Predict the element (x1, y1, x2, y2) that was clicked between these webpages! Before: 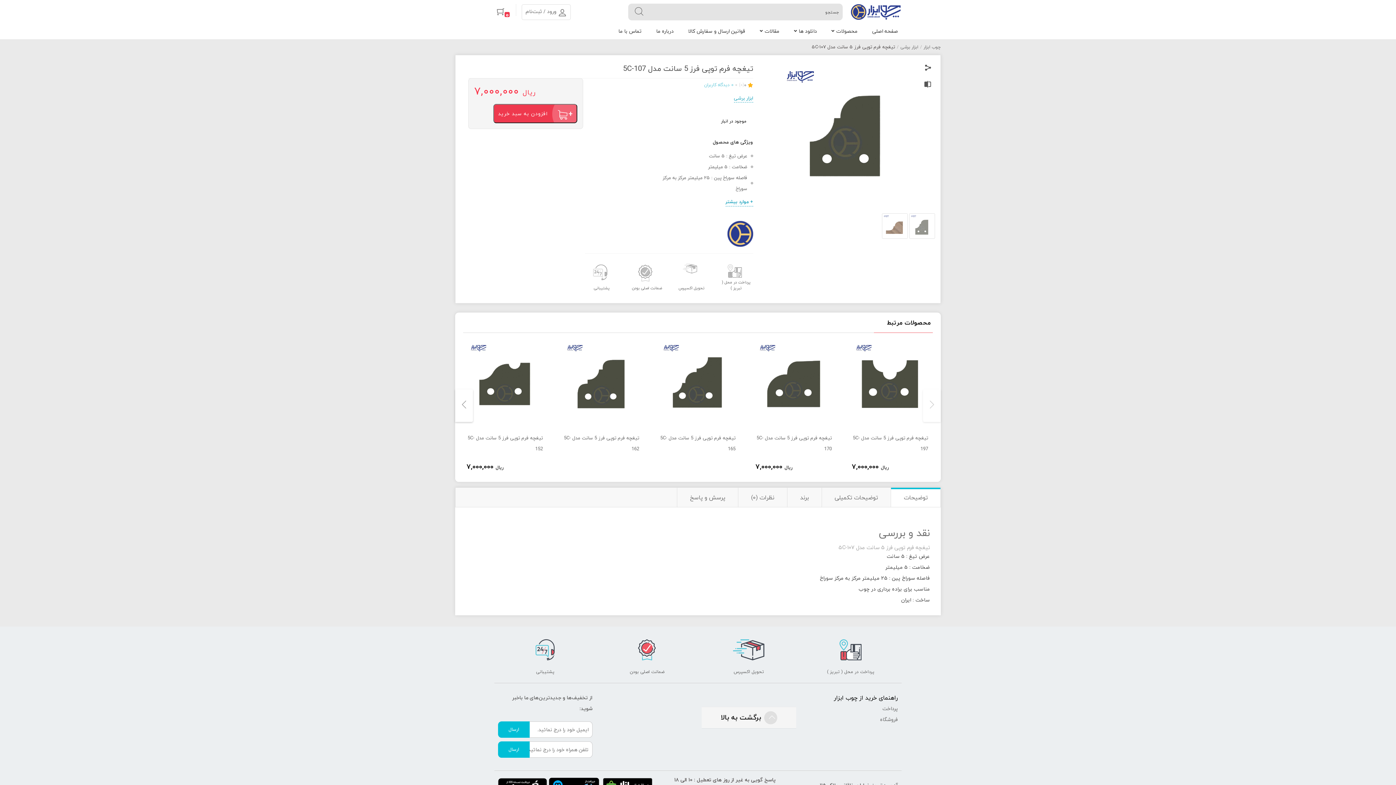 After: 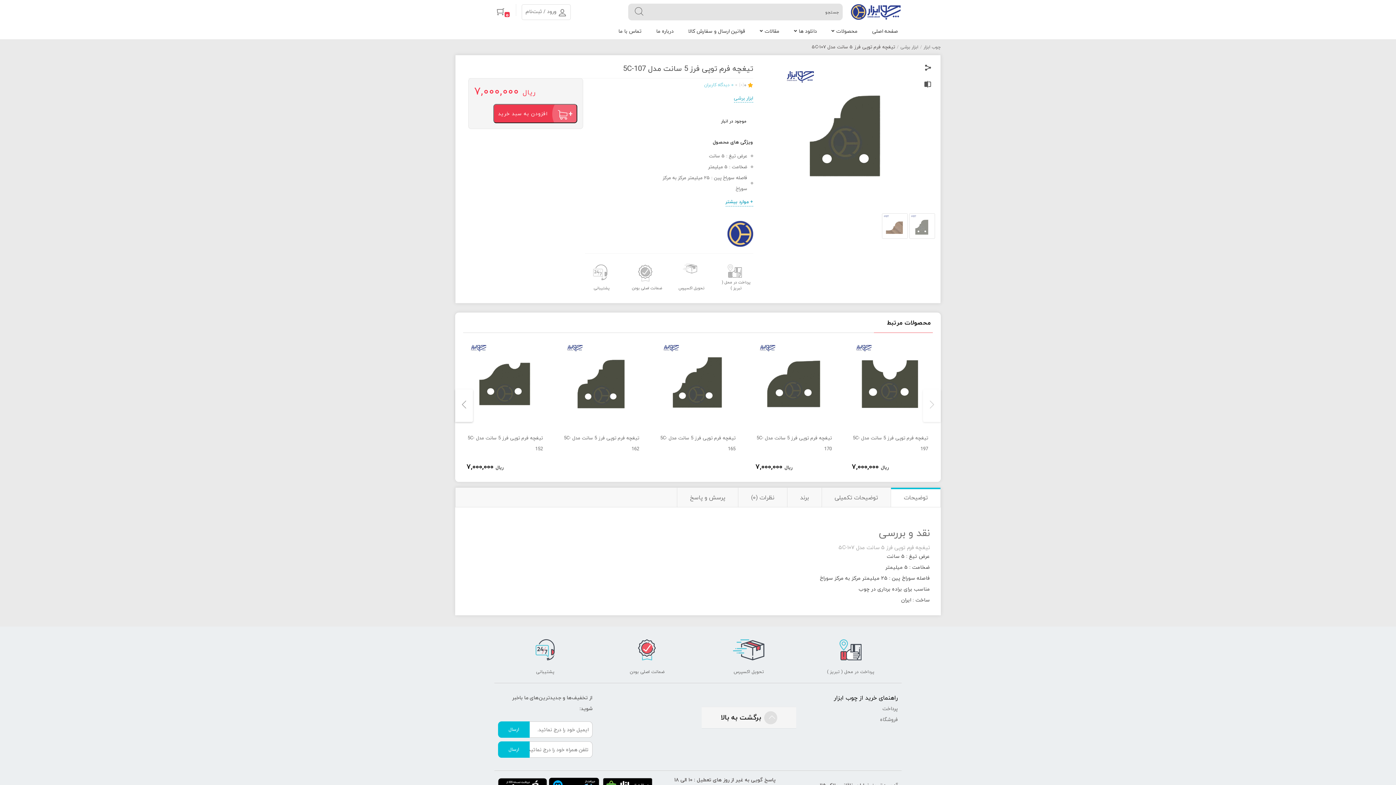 Action: bbox: (701, 707, 796, 729) label: برگشت به بالا